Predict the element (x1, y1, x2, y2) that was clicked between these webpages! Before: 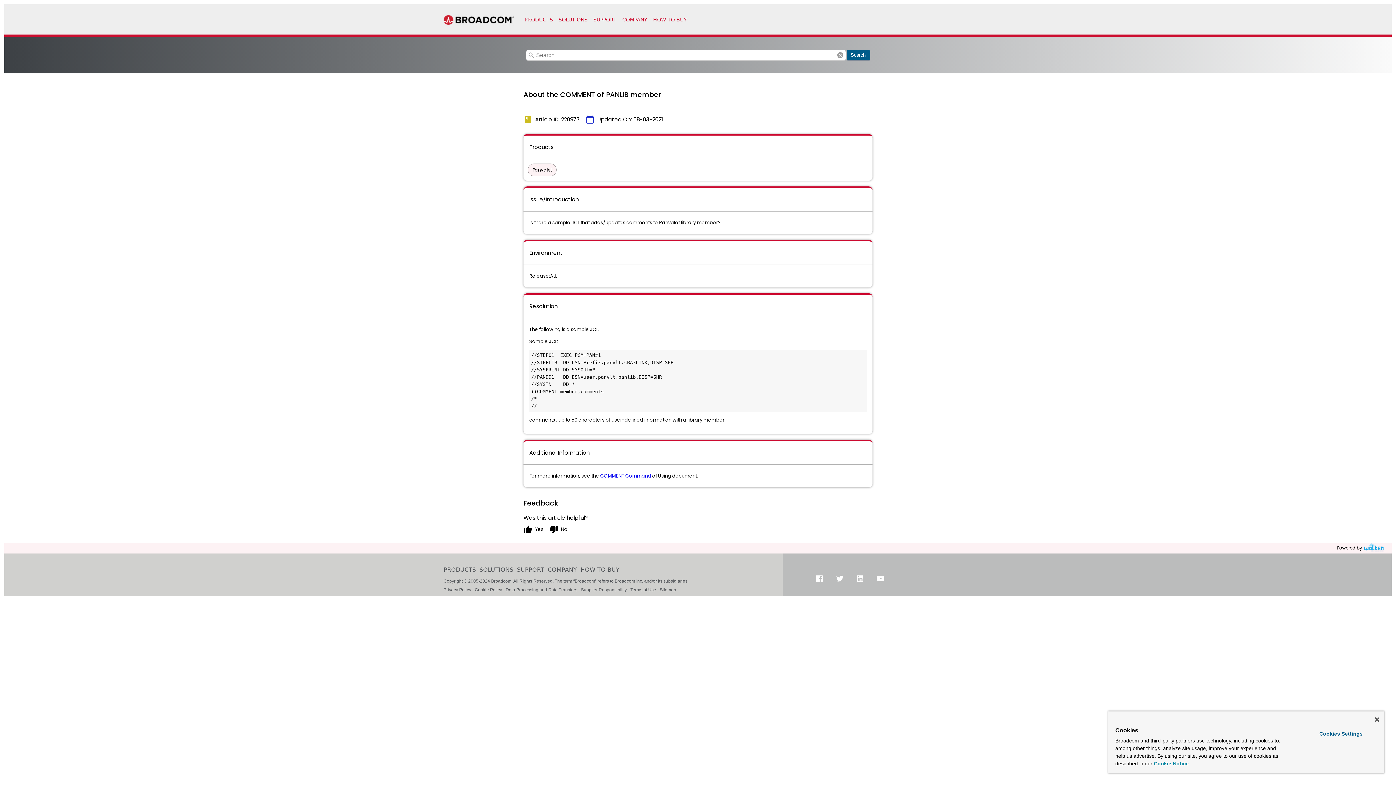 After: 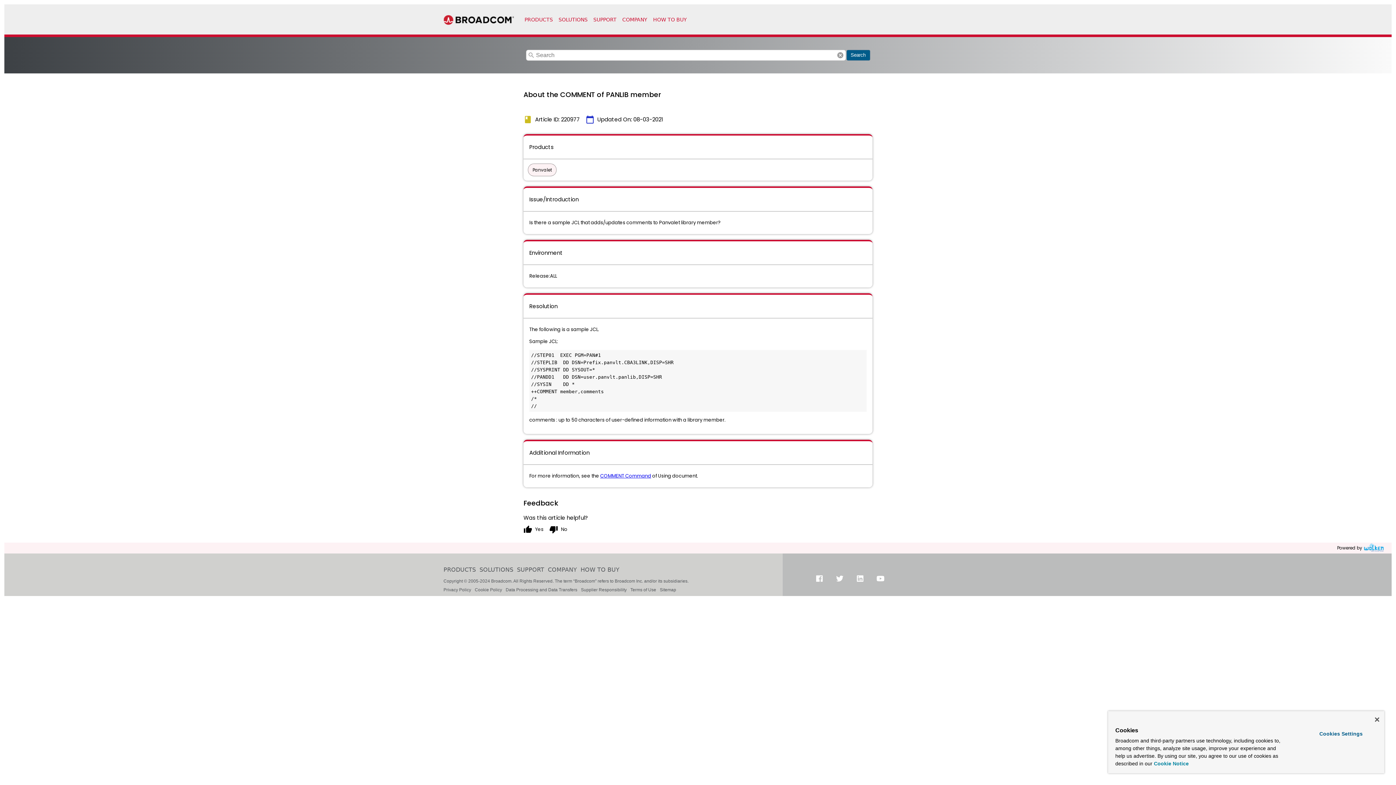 Action: bbox: (1154, 761, 1189, 766) label: More information about your privacy, opens in a new tab